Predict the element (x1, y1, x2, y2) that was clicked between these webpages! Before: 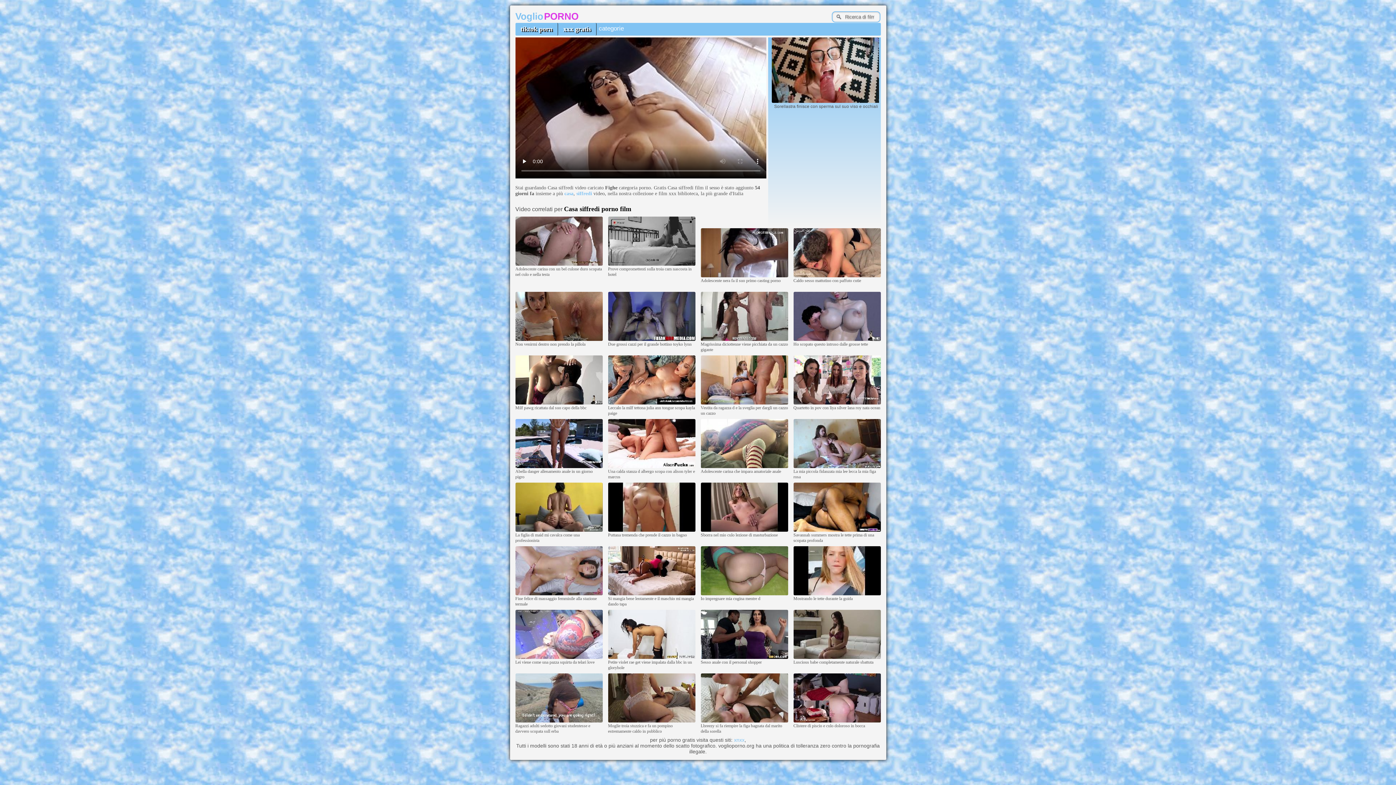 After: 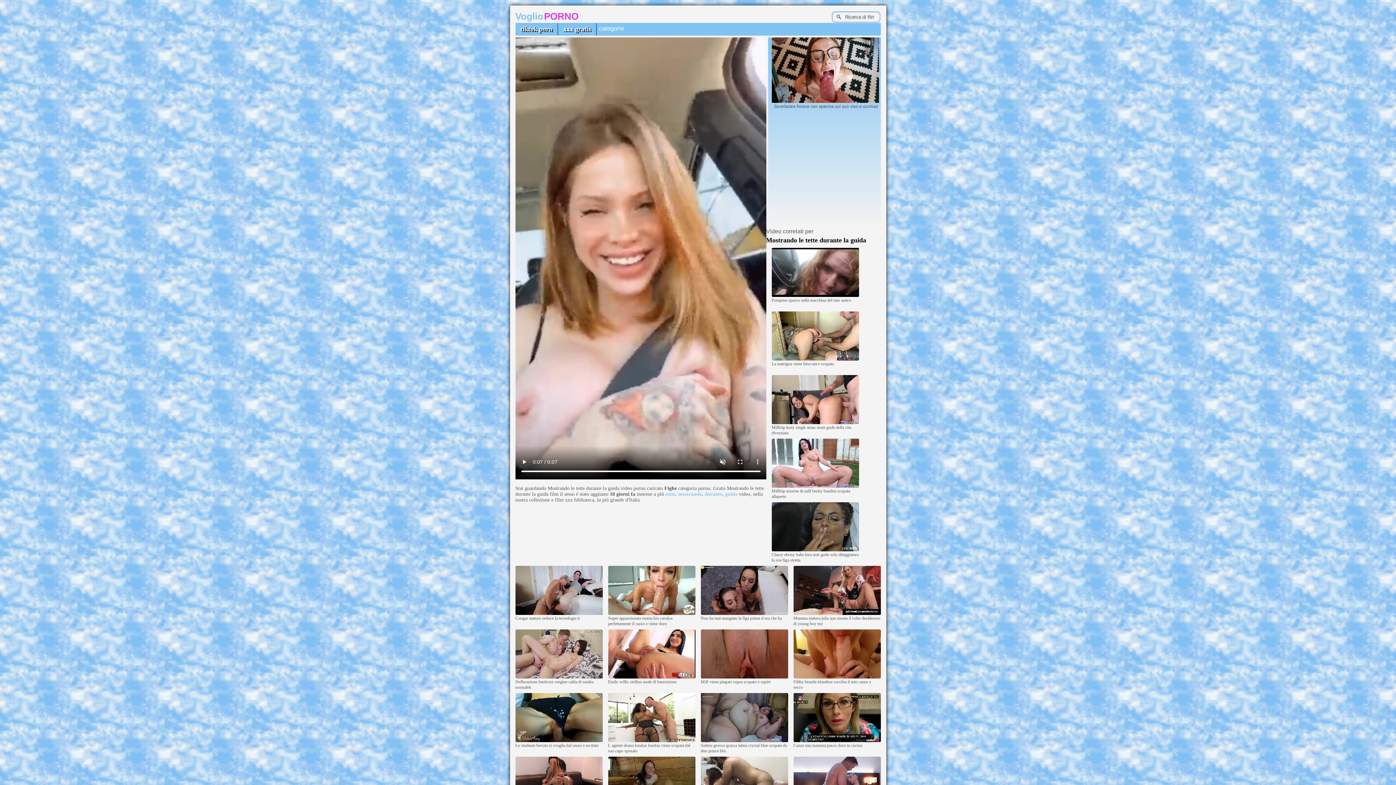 Action: bbox: (793, 592, 880, 596)